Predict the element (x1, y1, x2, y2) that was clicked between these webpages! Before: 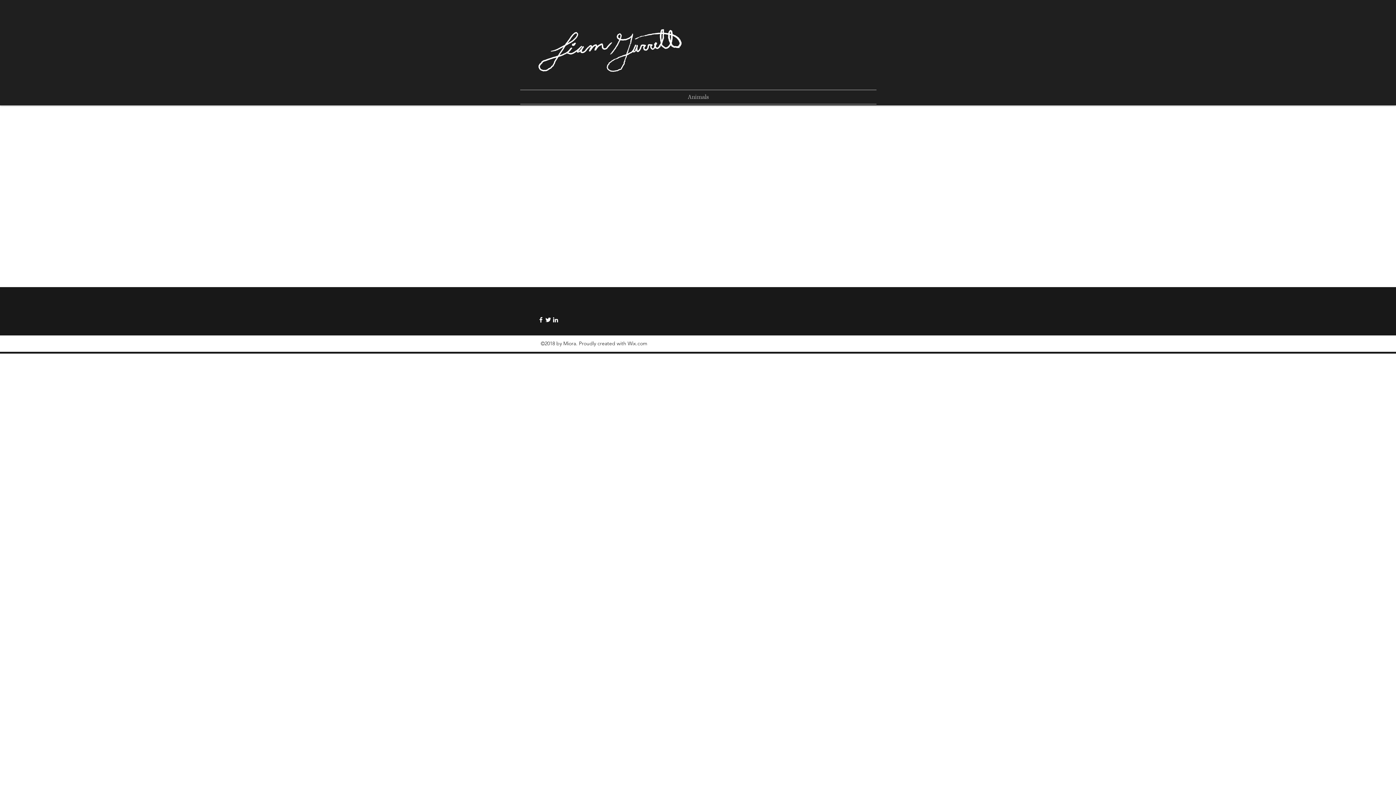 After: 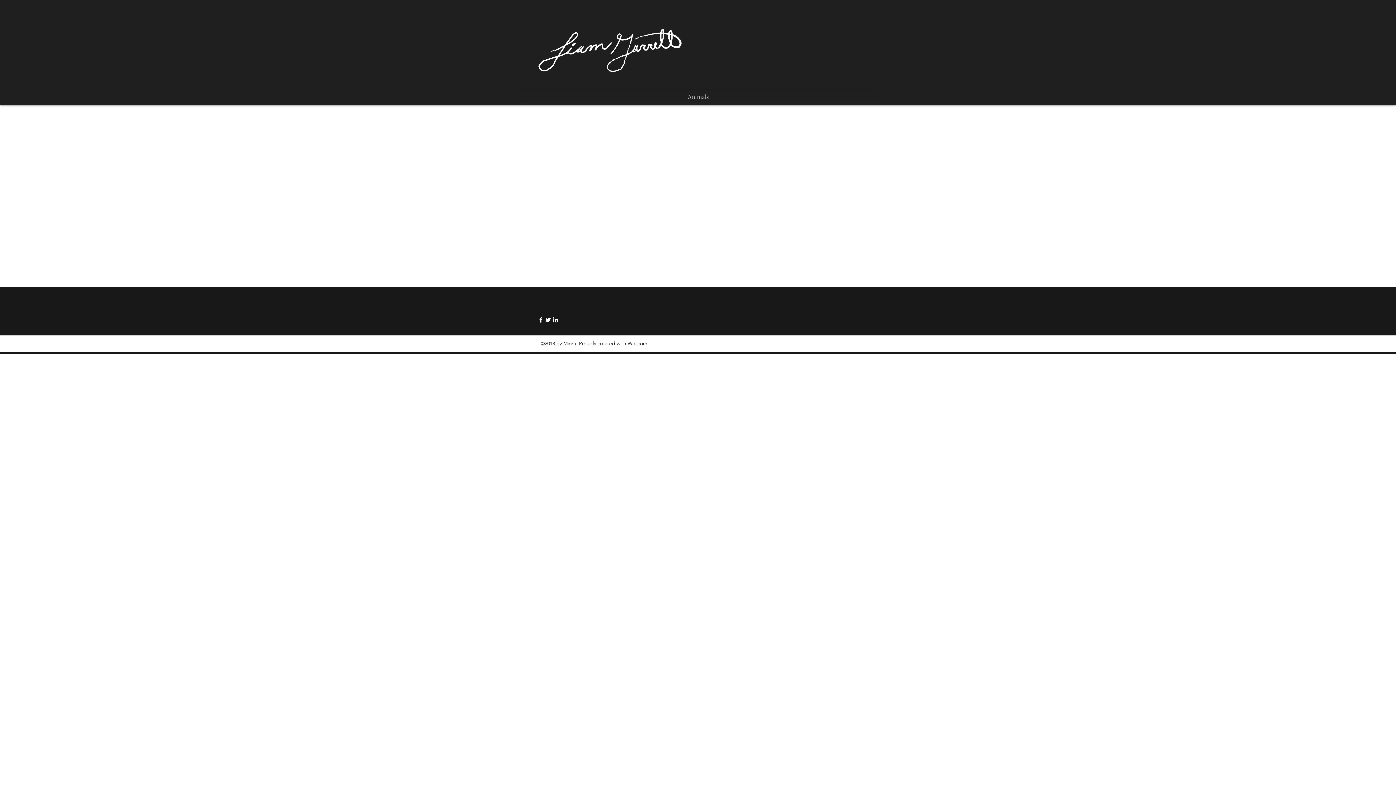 Action: bbox: (544, 316, 552, 323)